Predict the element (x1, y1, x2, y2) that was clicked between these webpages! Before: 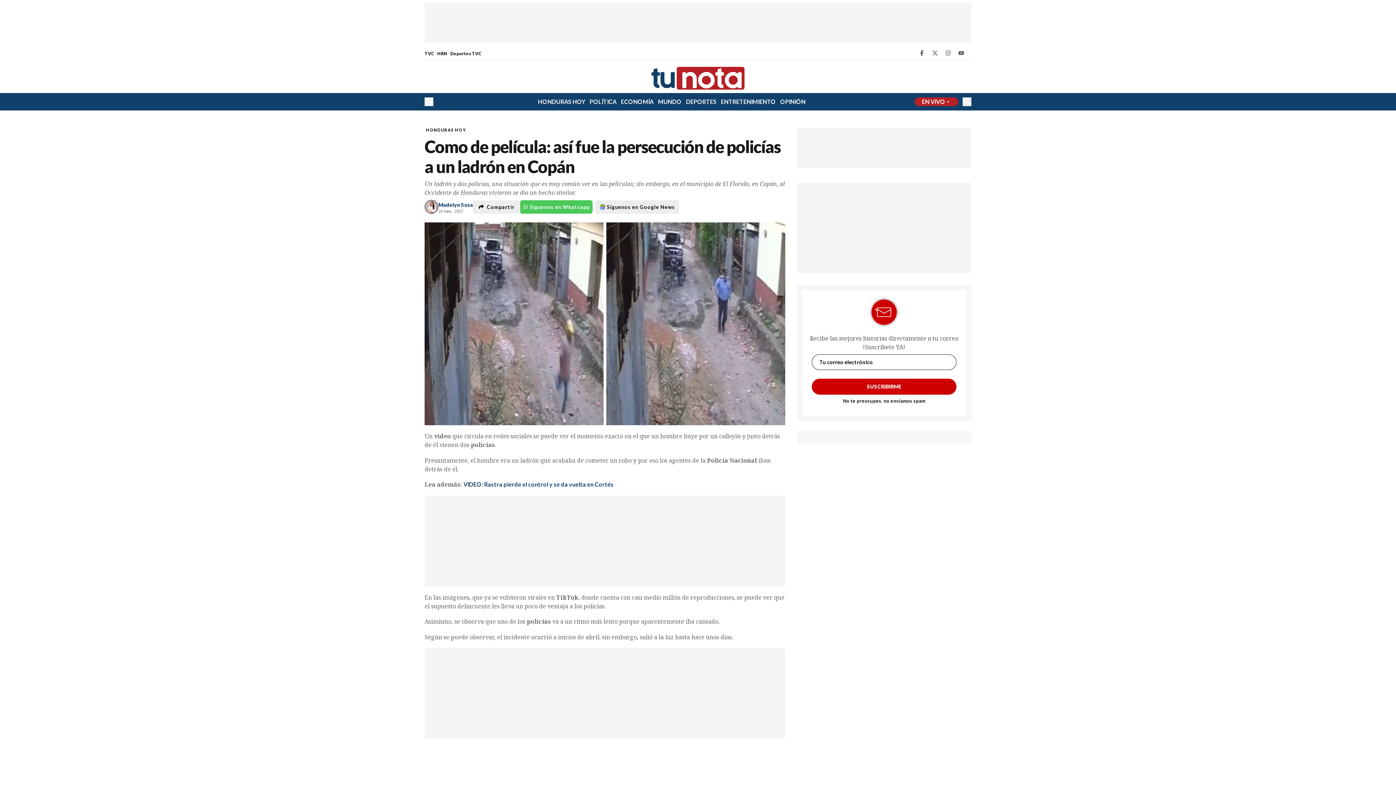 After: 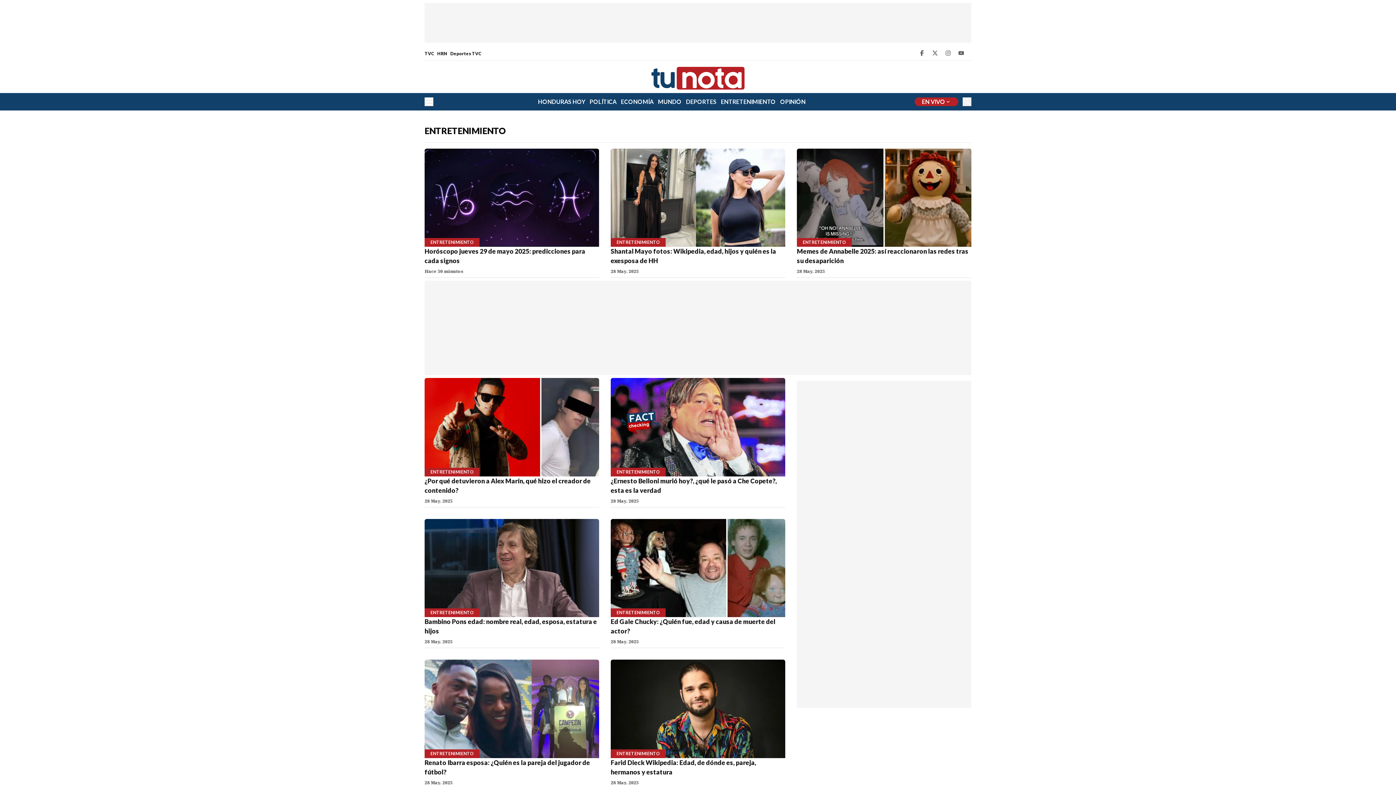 Action: label: ENTRETENIMIENTO bbox: (721, 97, 776, 106)